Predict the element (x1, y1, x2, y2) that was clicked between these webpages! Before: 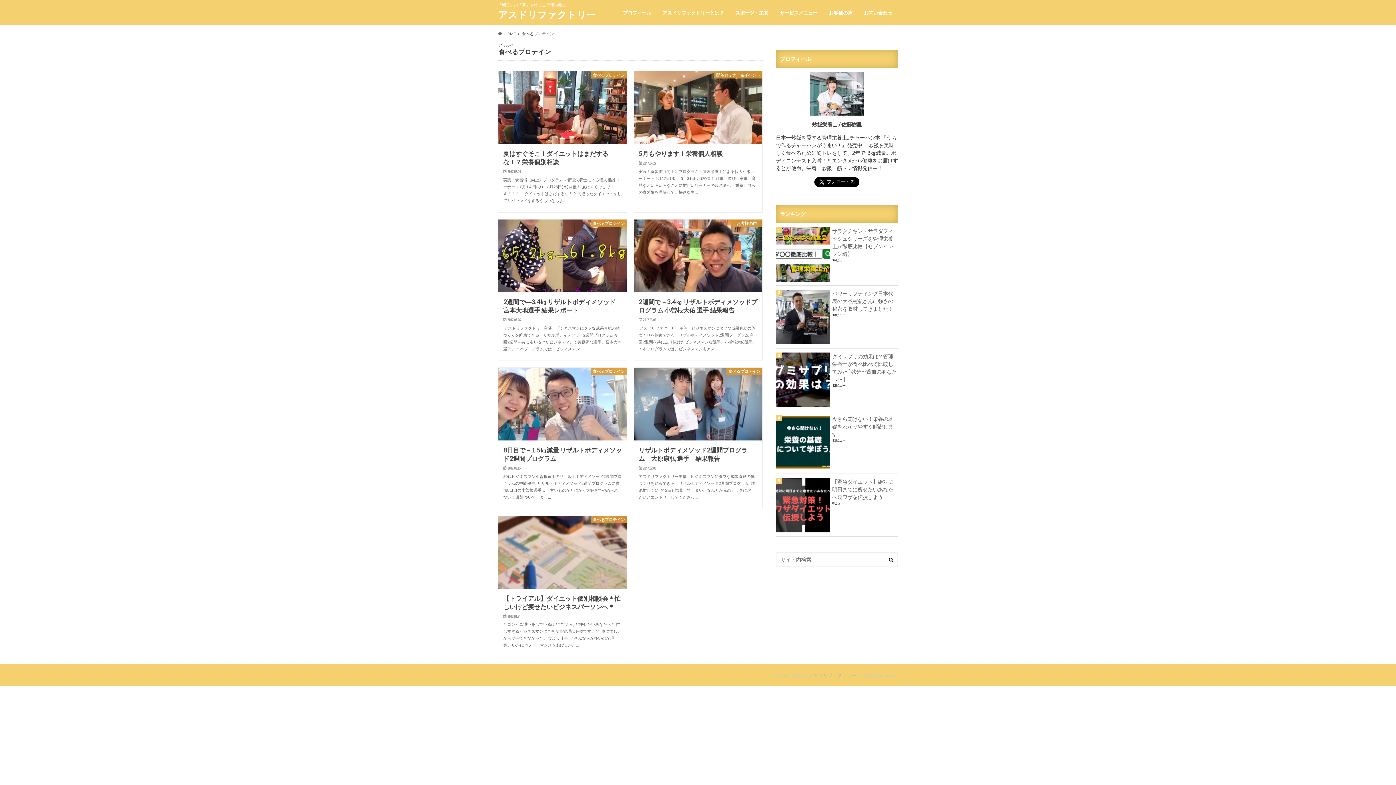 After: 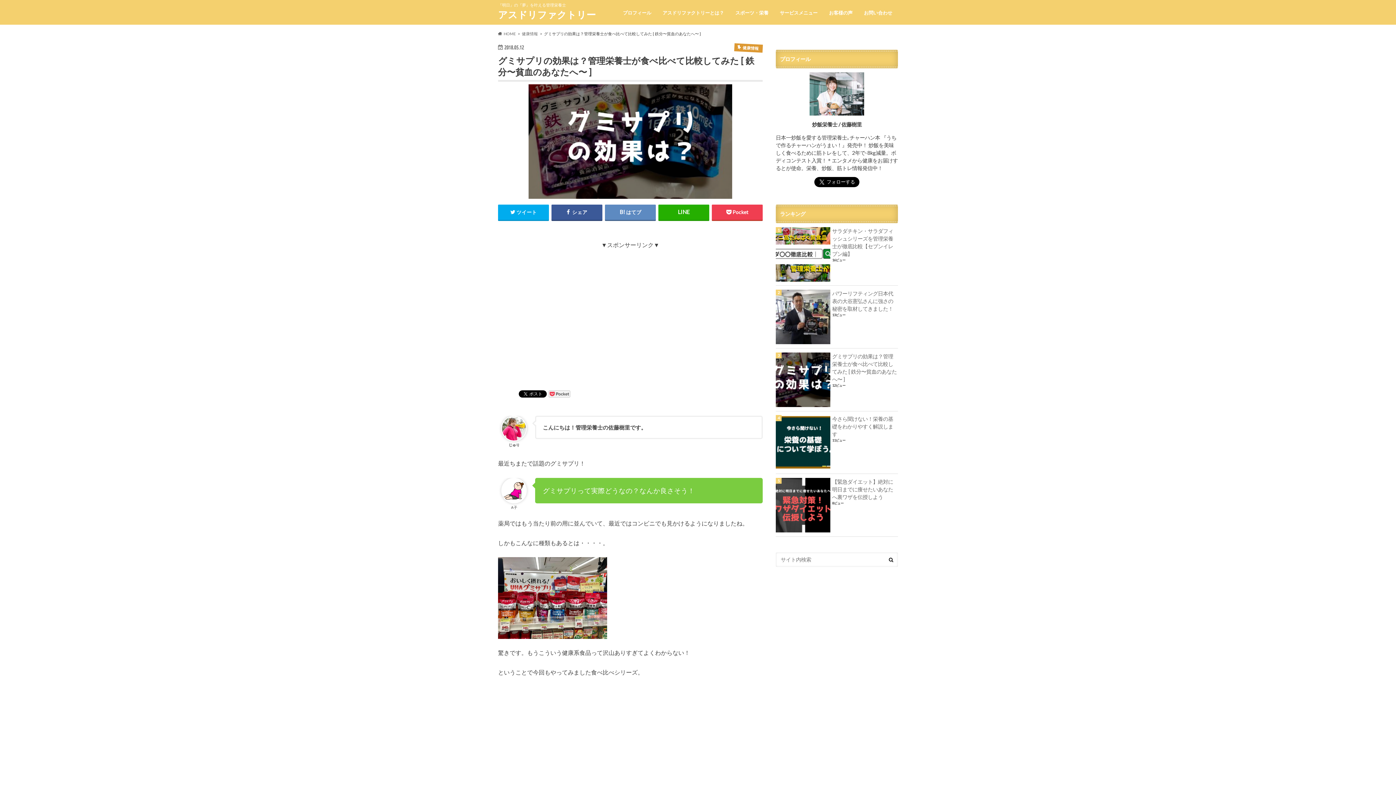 Action: label: グミサプリの効果は？管理栄養士が食べ比べて比較してみた [ 鉄分〜貧血のあなたへ〜 ] bbox: (776, 352, 898, 383)